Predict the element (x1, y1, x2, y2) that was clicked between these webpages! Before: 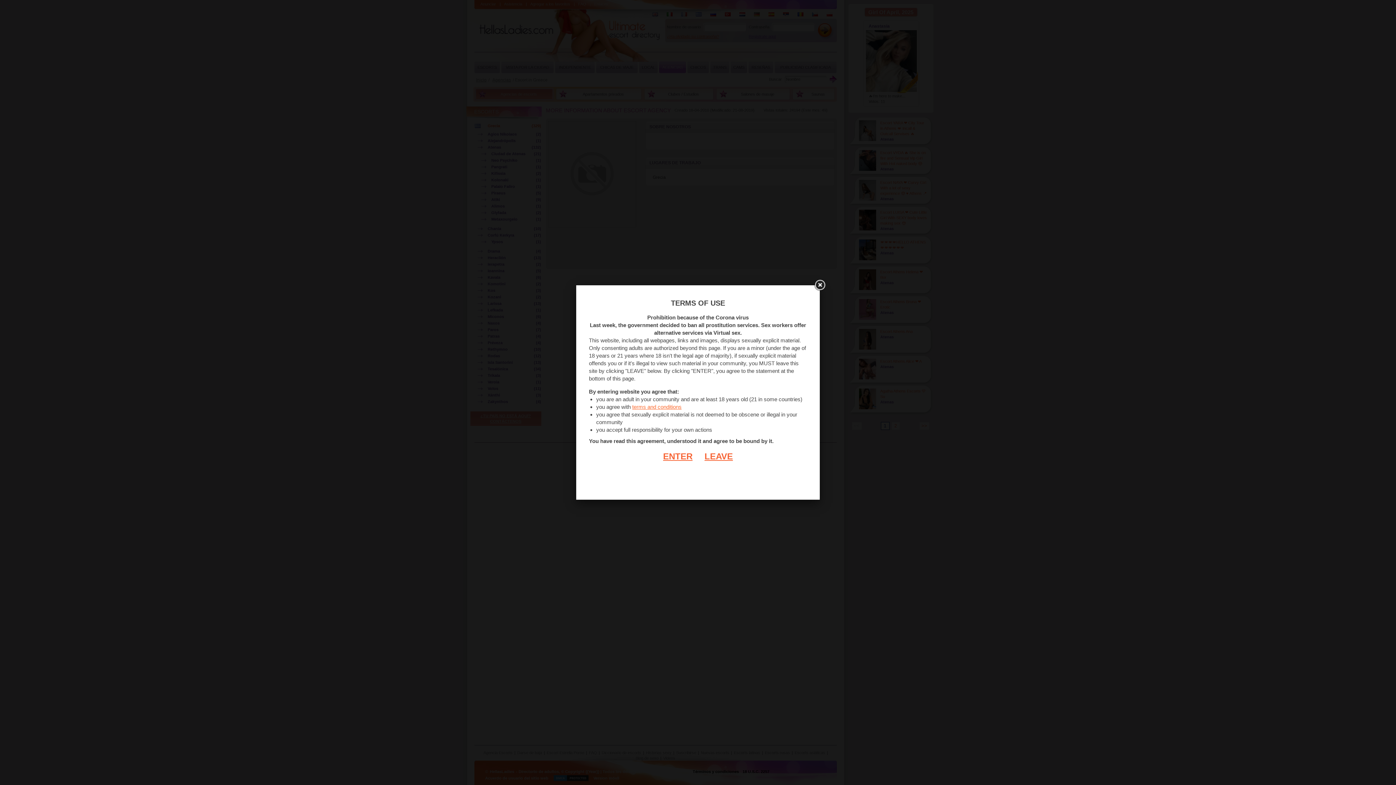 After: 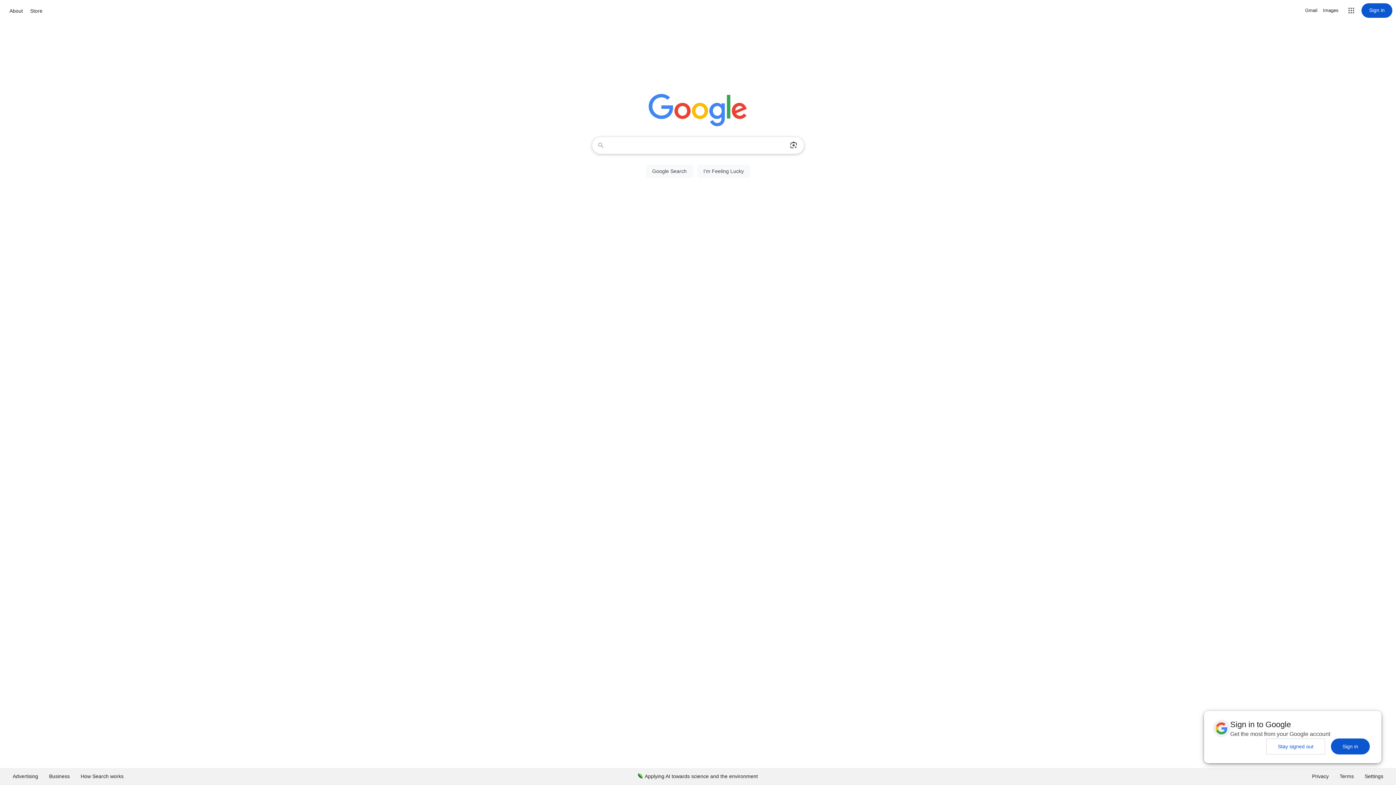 Action: bbox: (693, 451, 733, 461) label: LEAVE